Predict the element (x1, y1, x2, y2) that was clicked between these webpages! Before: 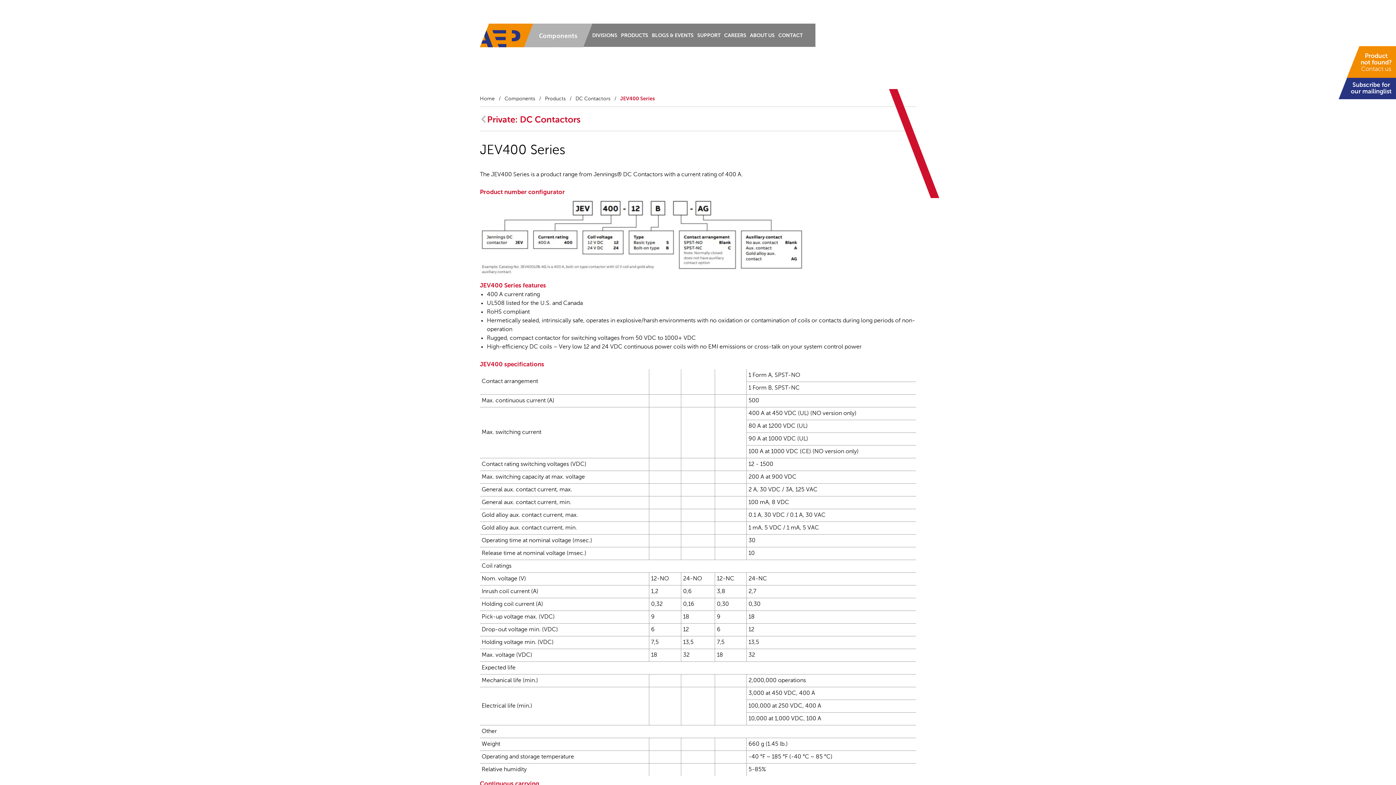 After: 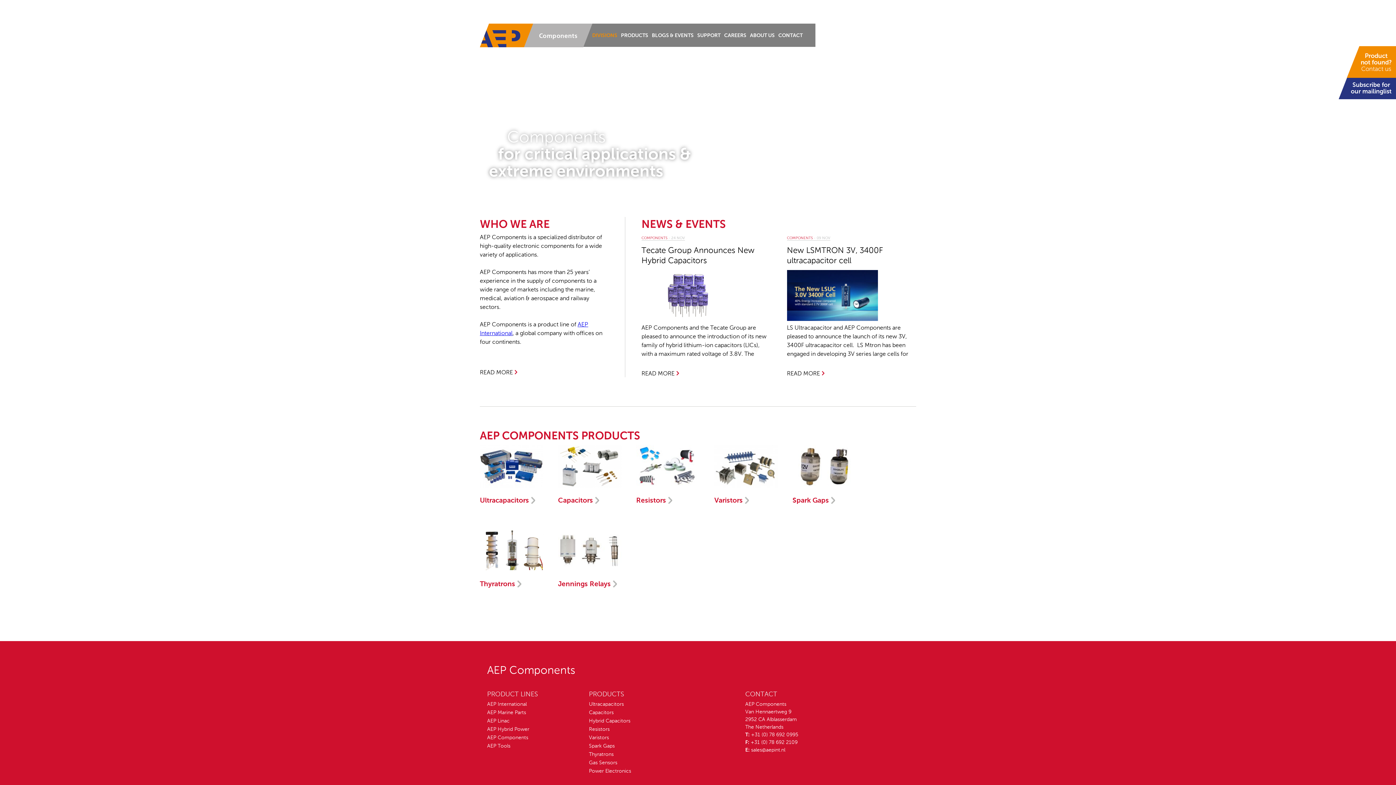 Action: bbox: (504, 96, 535, 101) label: Components